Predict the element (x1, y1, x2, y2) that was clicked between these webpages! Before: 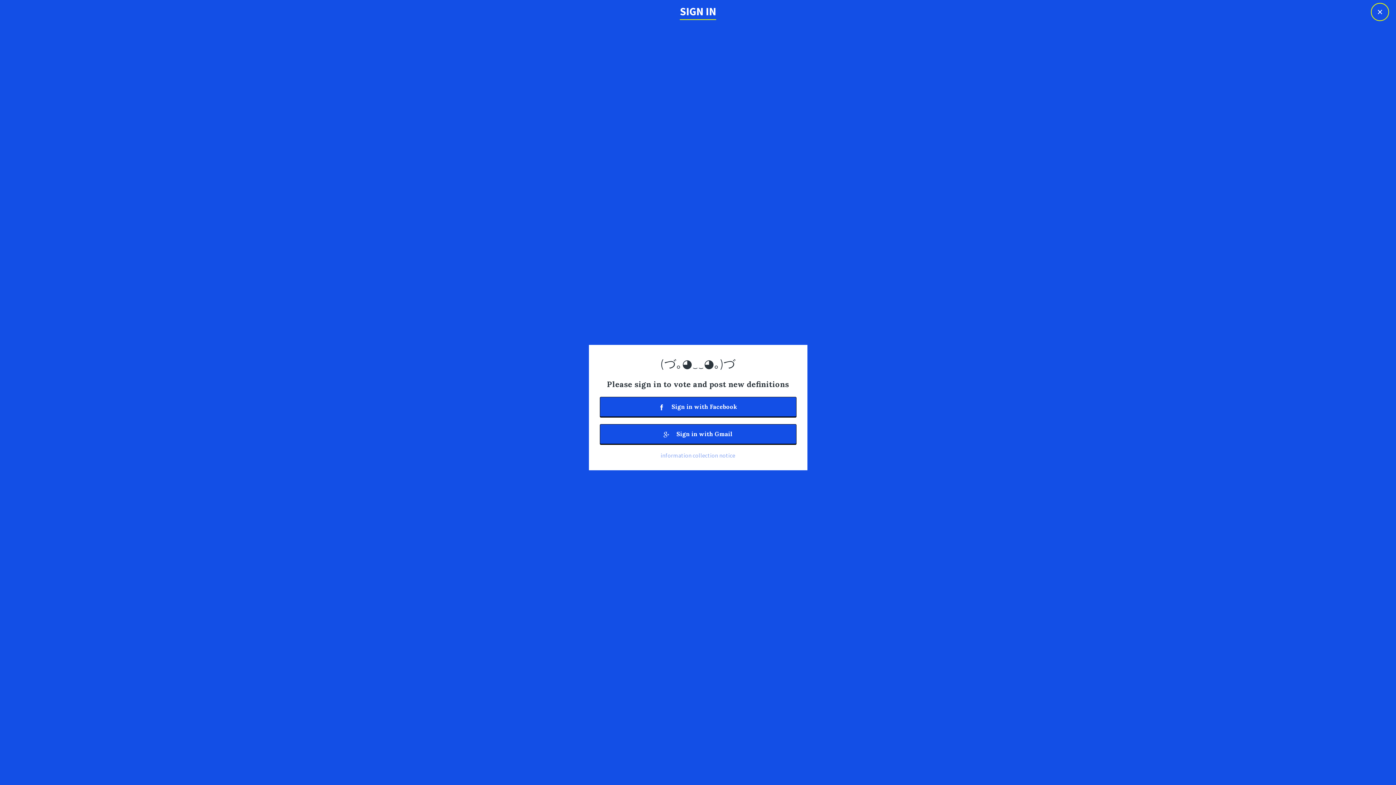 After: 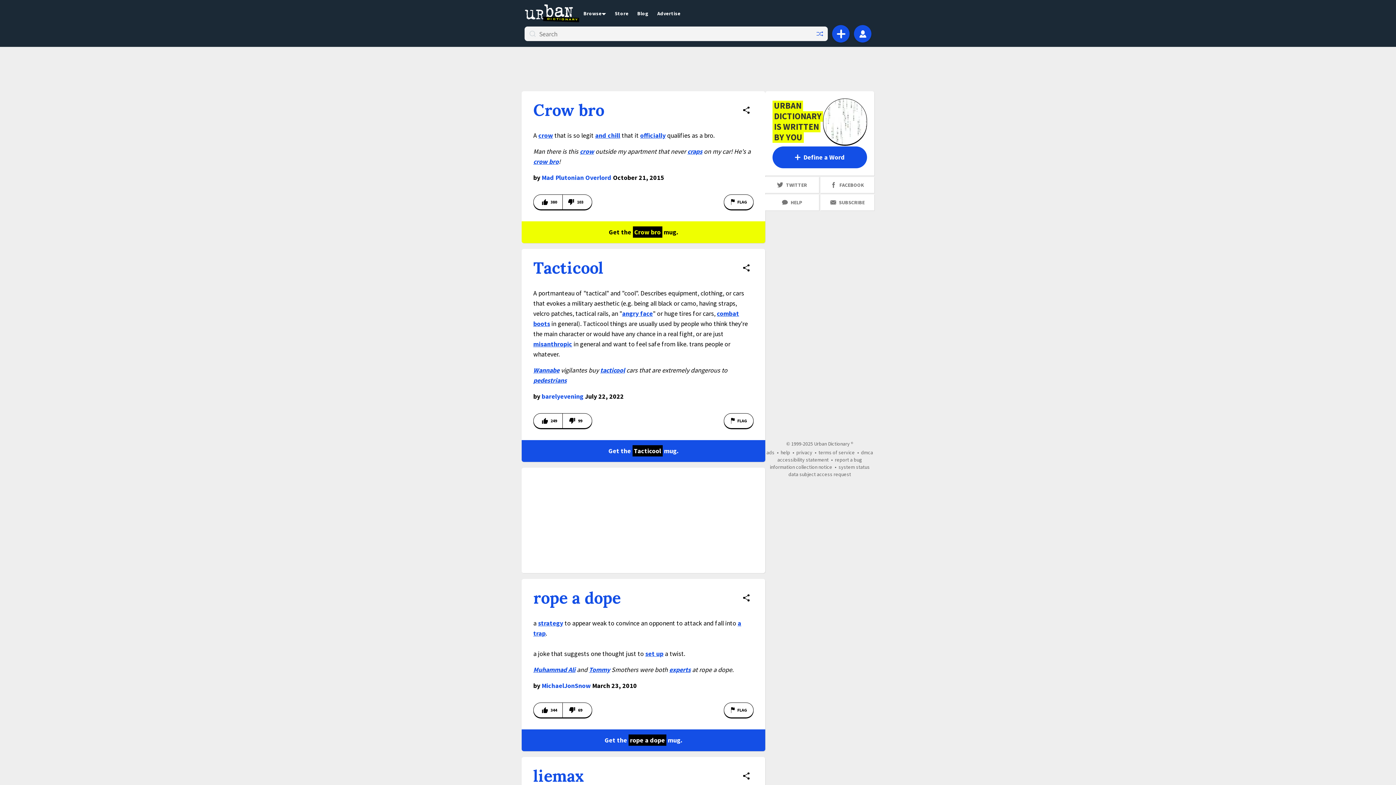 Action: label: × bbox: (1371, 2, 1389, 21)